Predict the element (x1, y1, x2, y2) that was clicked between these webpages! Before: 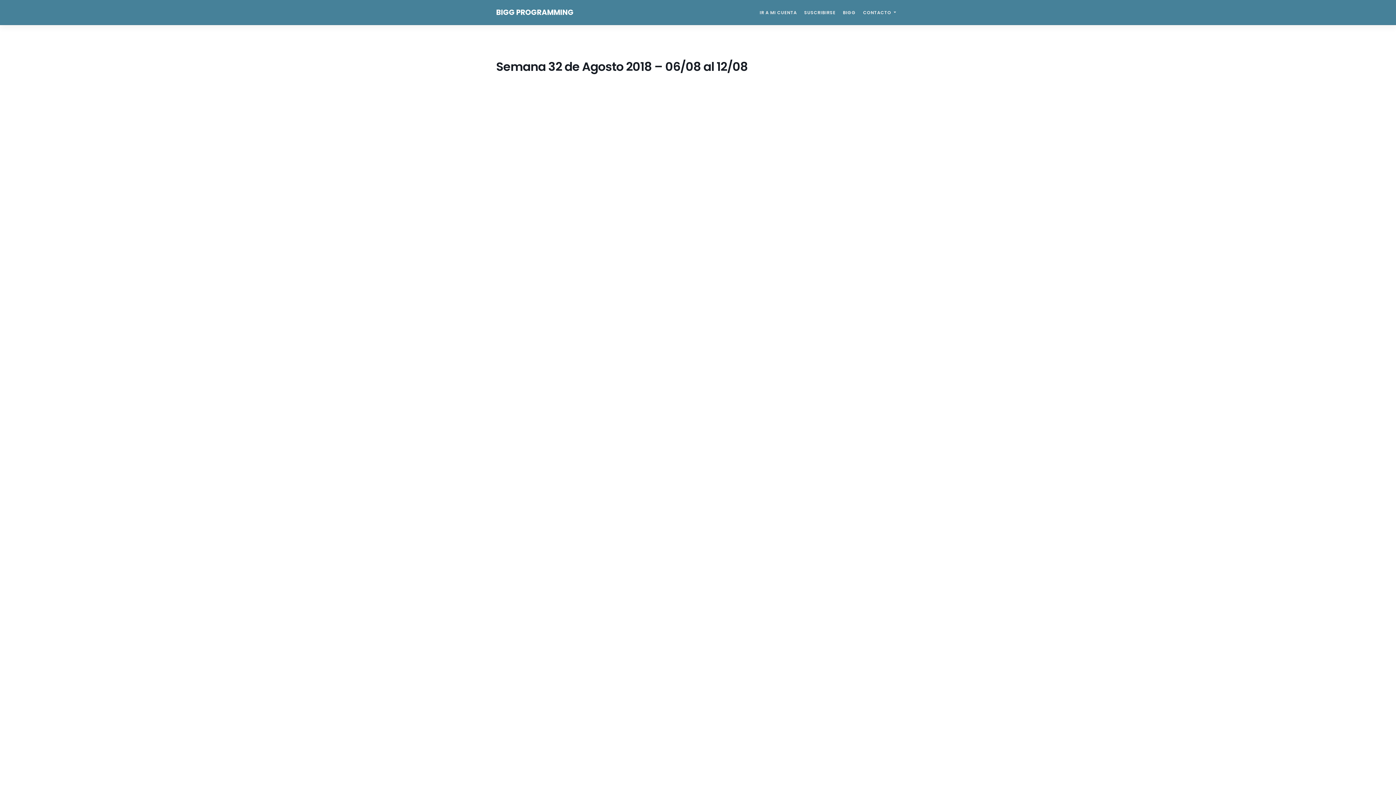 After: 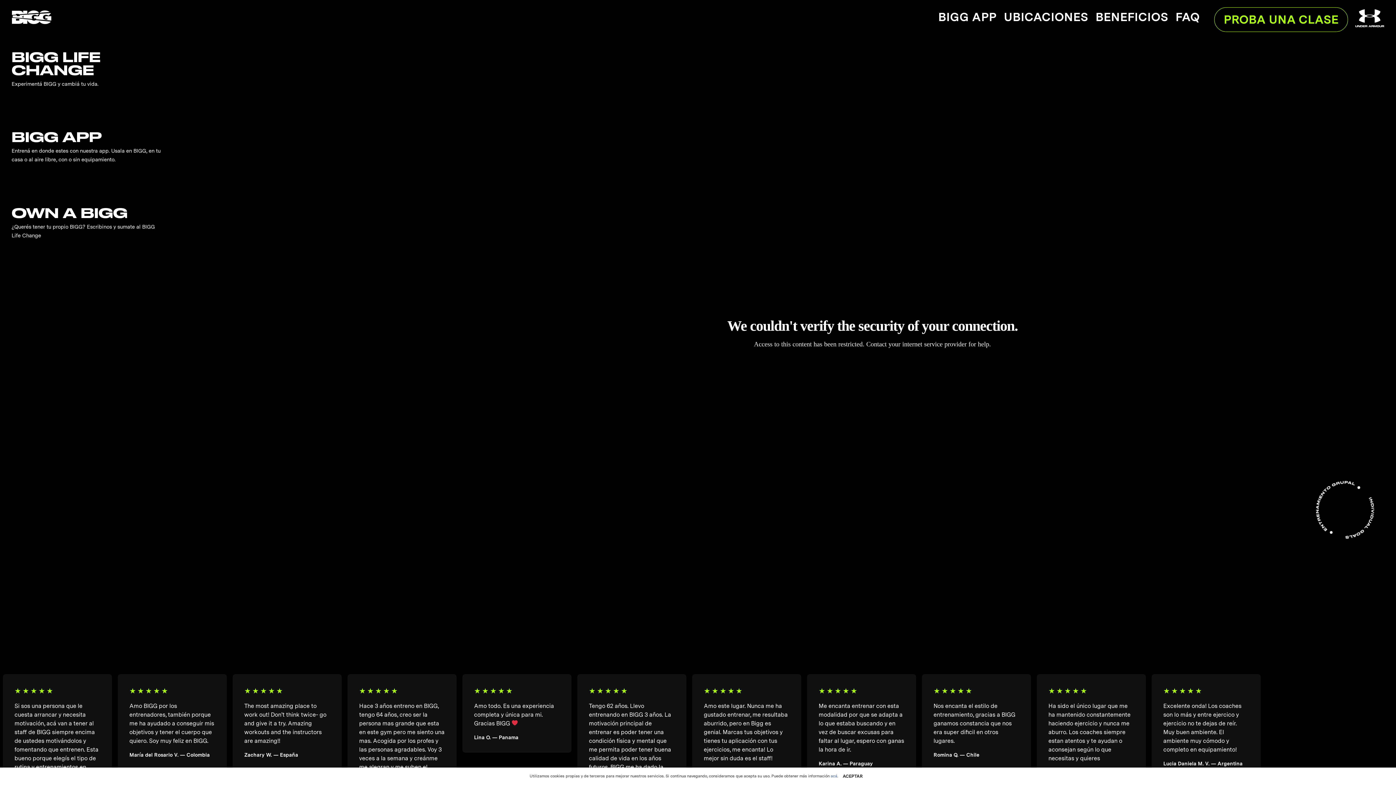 Action: label: BIGG bbox: (839, 5, 859, 19)